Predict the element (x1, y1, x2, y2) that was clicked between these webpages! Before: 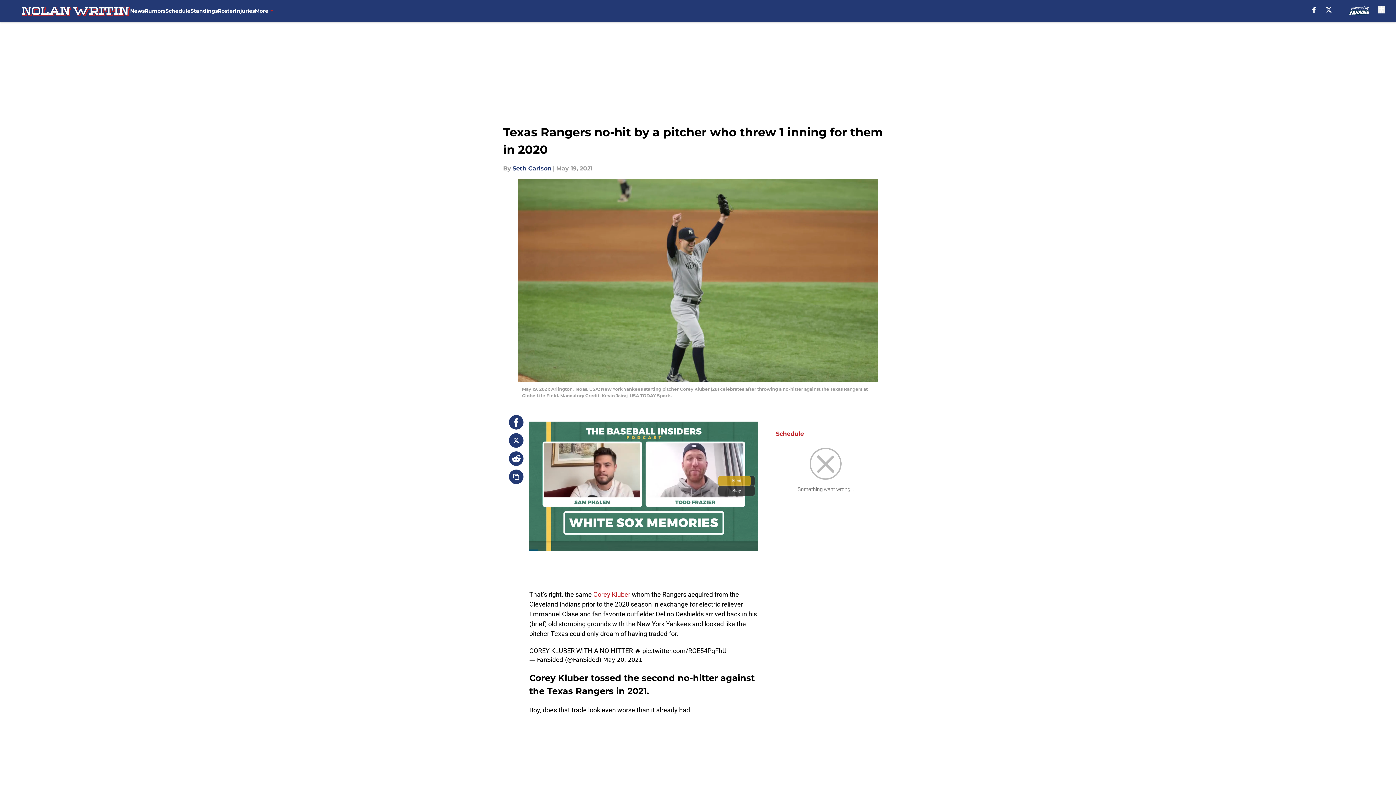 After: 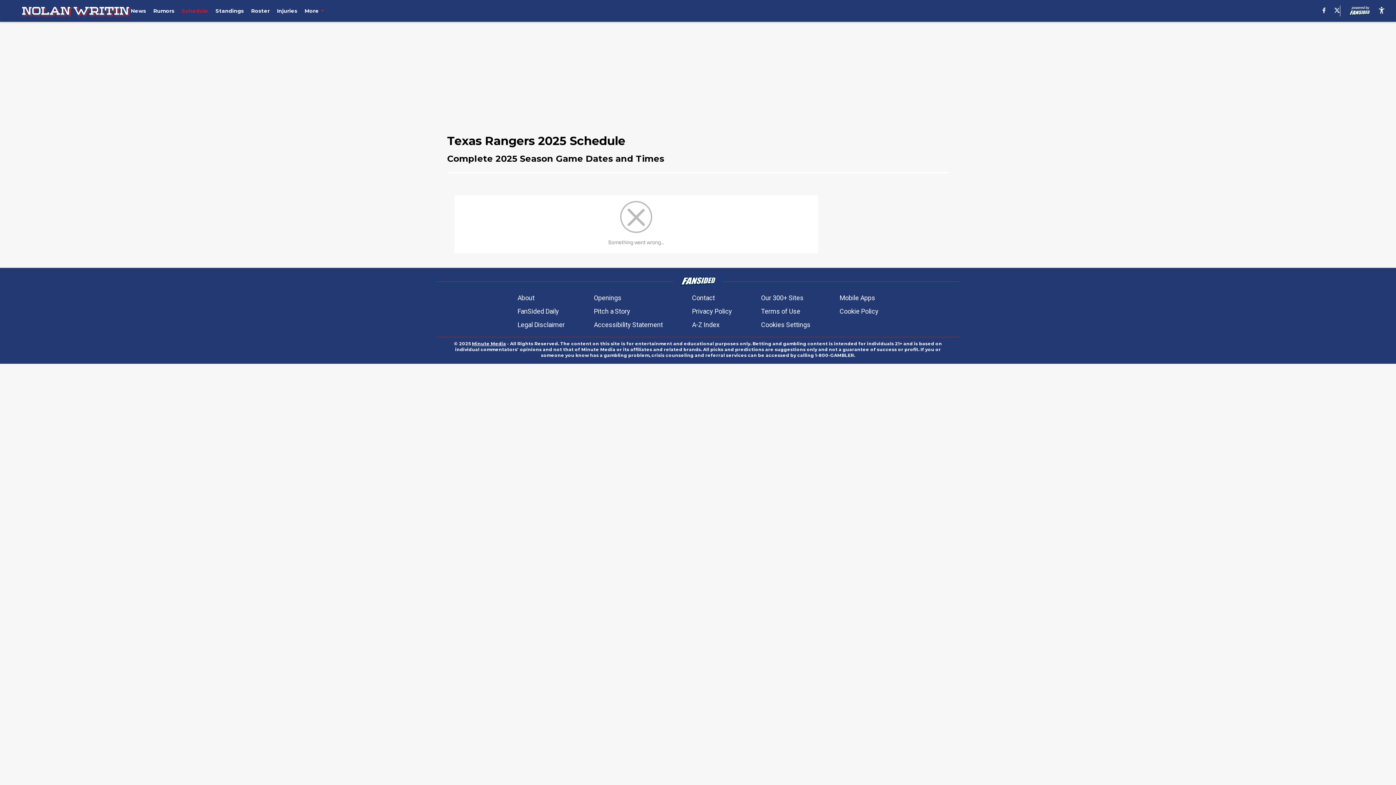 Action: bbox: (165, 0, 190, 21) label: Schedule